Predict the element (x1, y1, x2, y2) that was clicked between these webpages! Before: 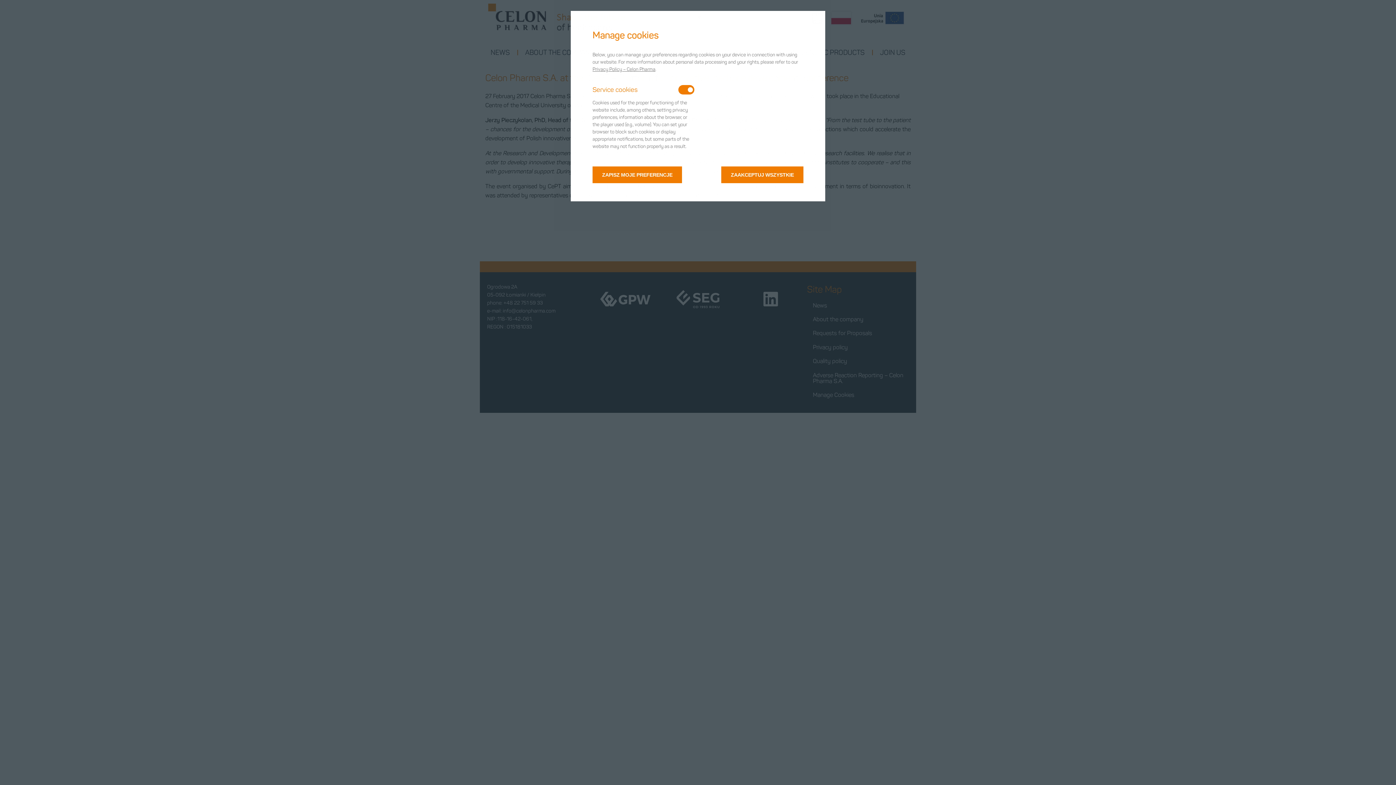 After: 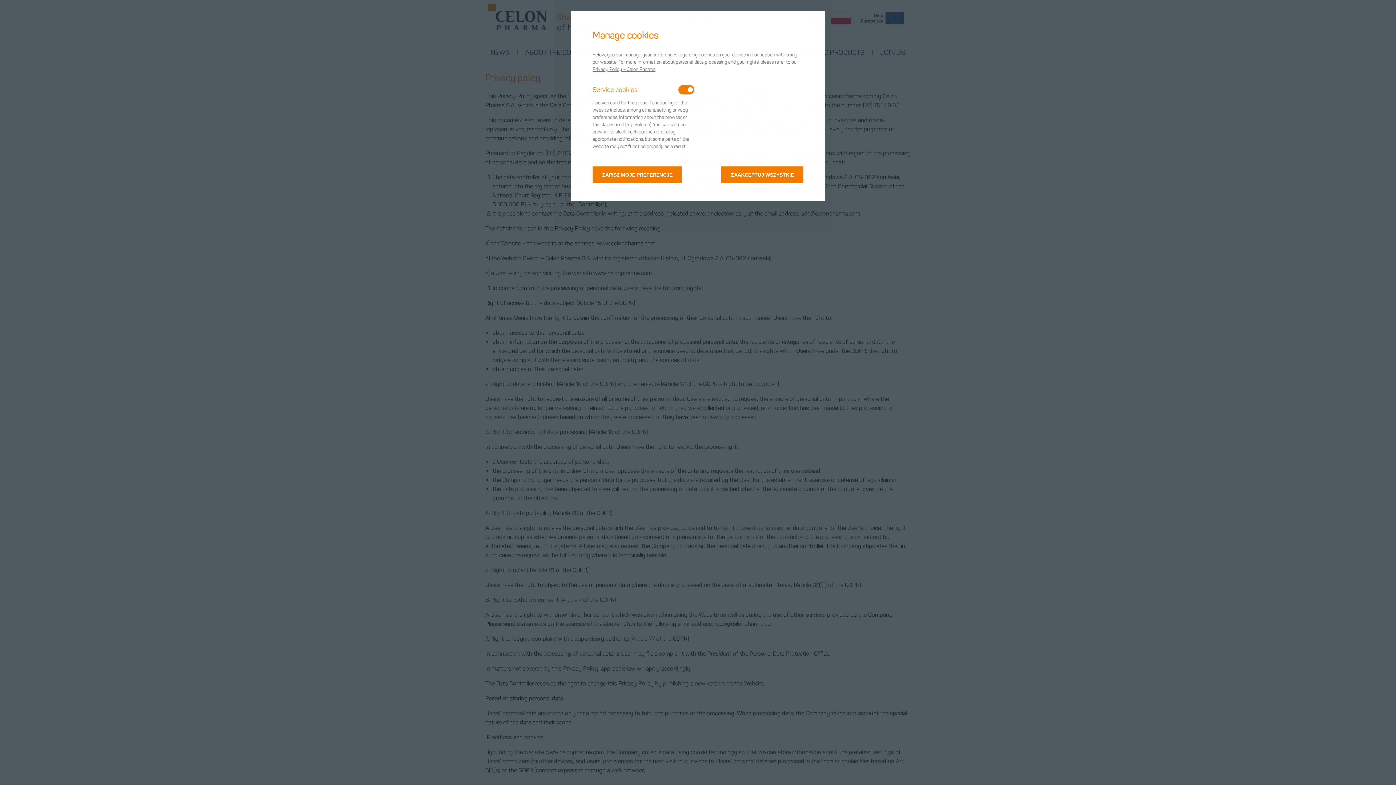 Action: bbox: (592, 66, 655, 72) label: Privacy Policy – Celon Pharma